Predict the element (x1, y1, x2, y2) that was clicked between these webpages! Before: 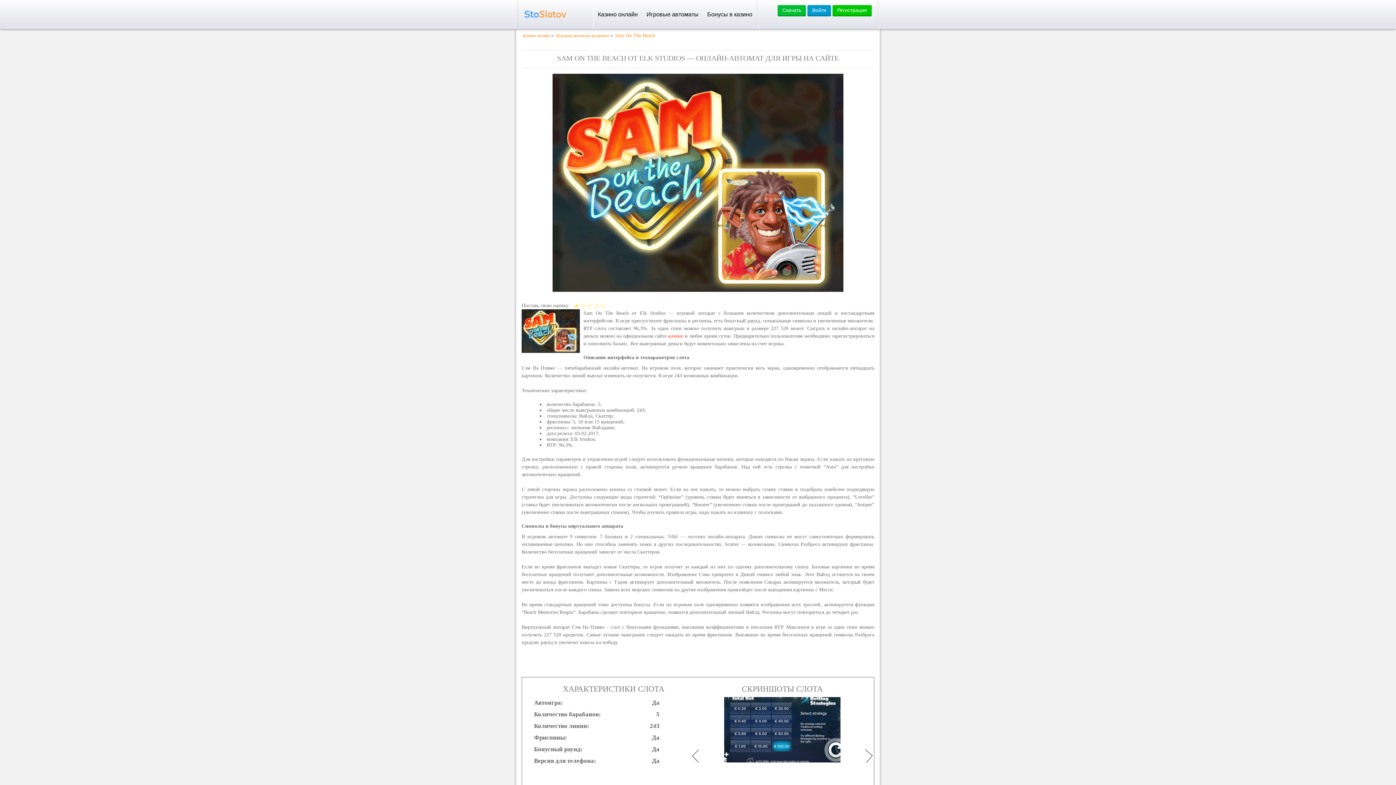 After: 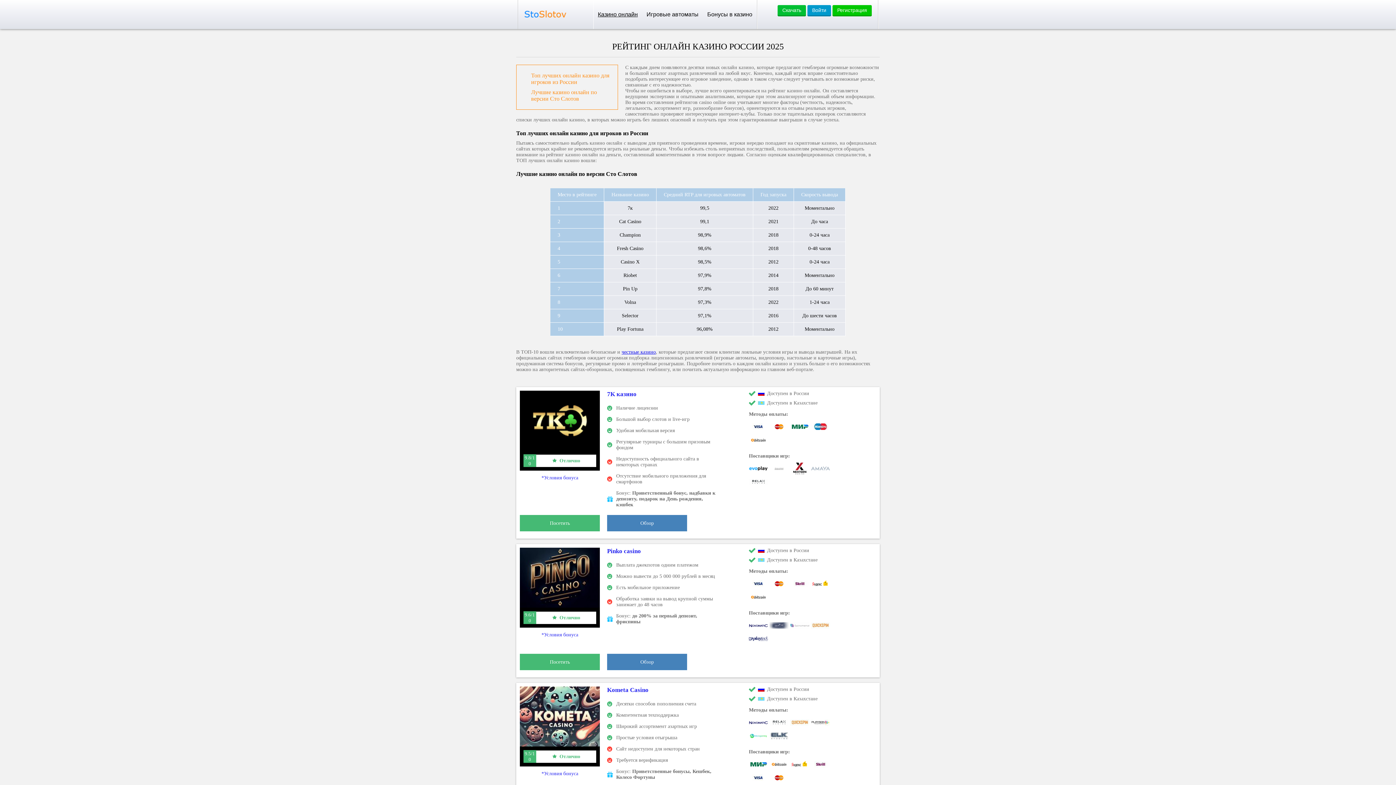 Action: bbox: (518, 0, 572, 29)